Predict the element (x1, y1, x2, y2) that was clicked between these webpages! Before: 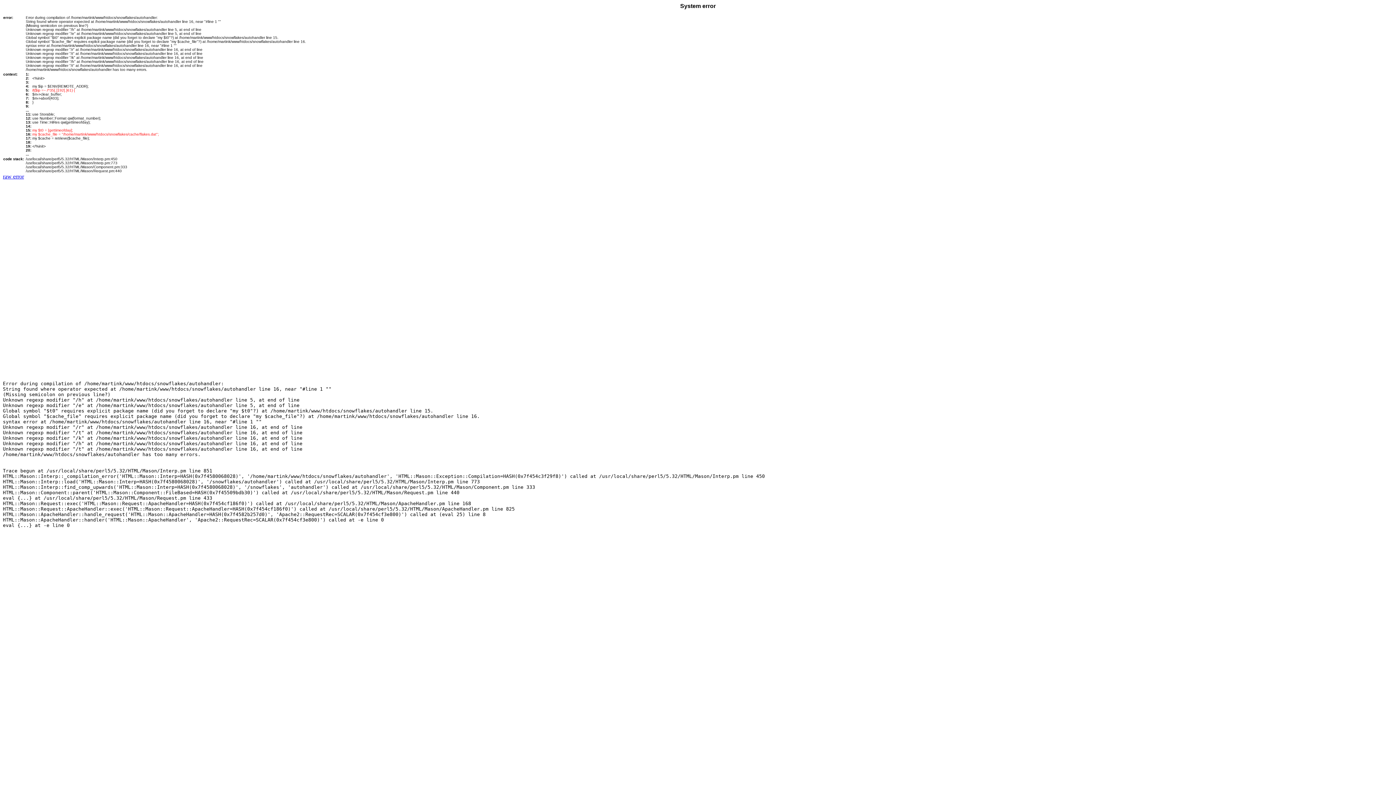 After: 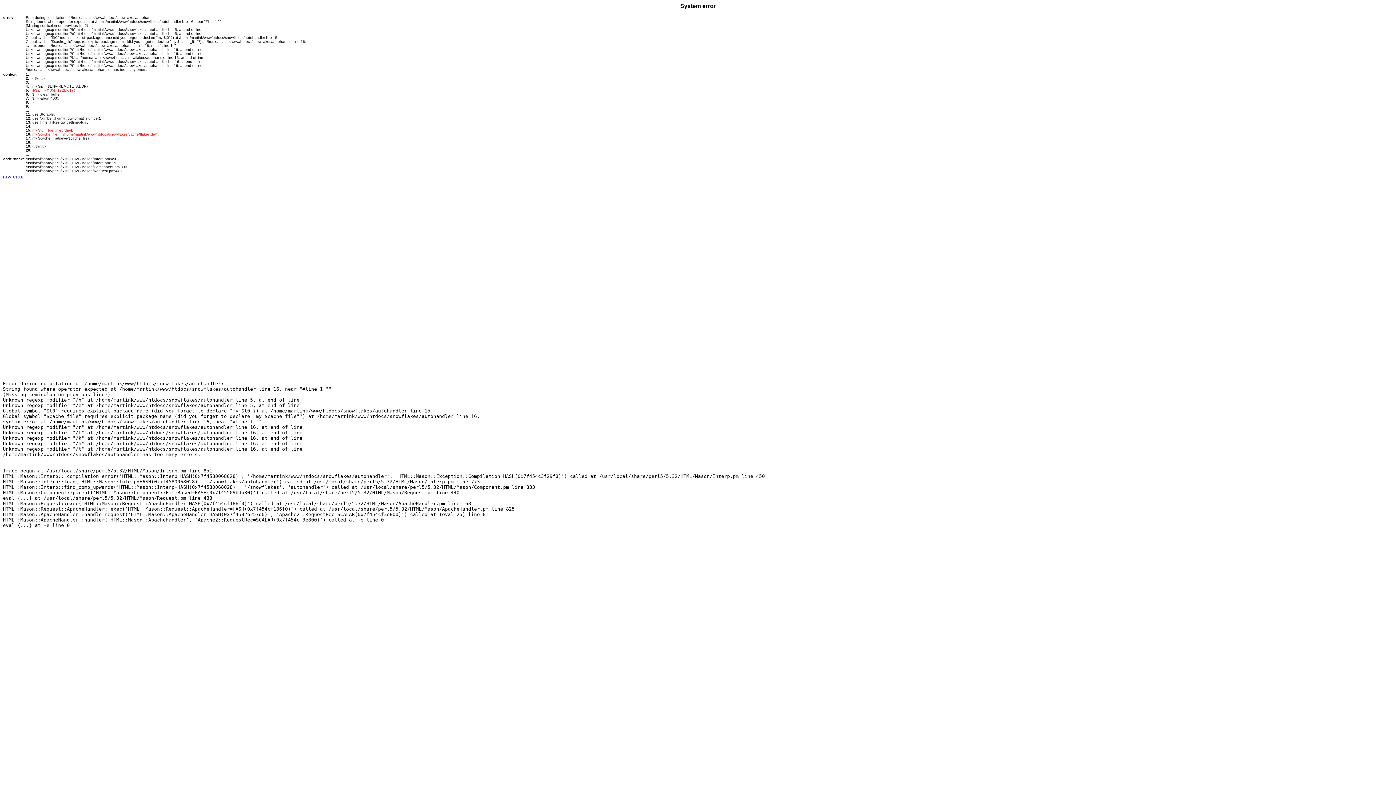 Action: bbox: (2, 173, 24, 179) label: raw error